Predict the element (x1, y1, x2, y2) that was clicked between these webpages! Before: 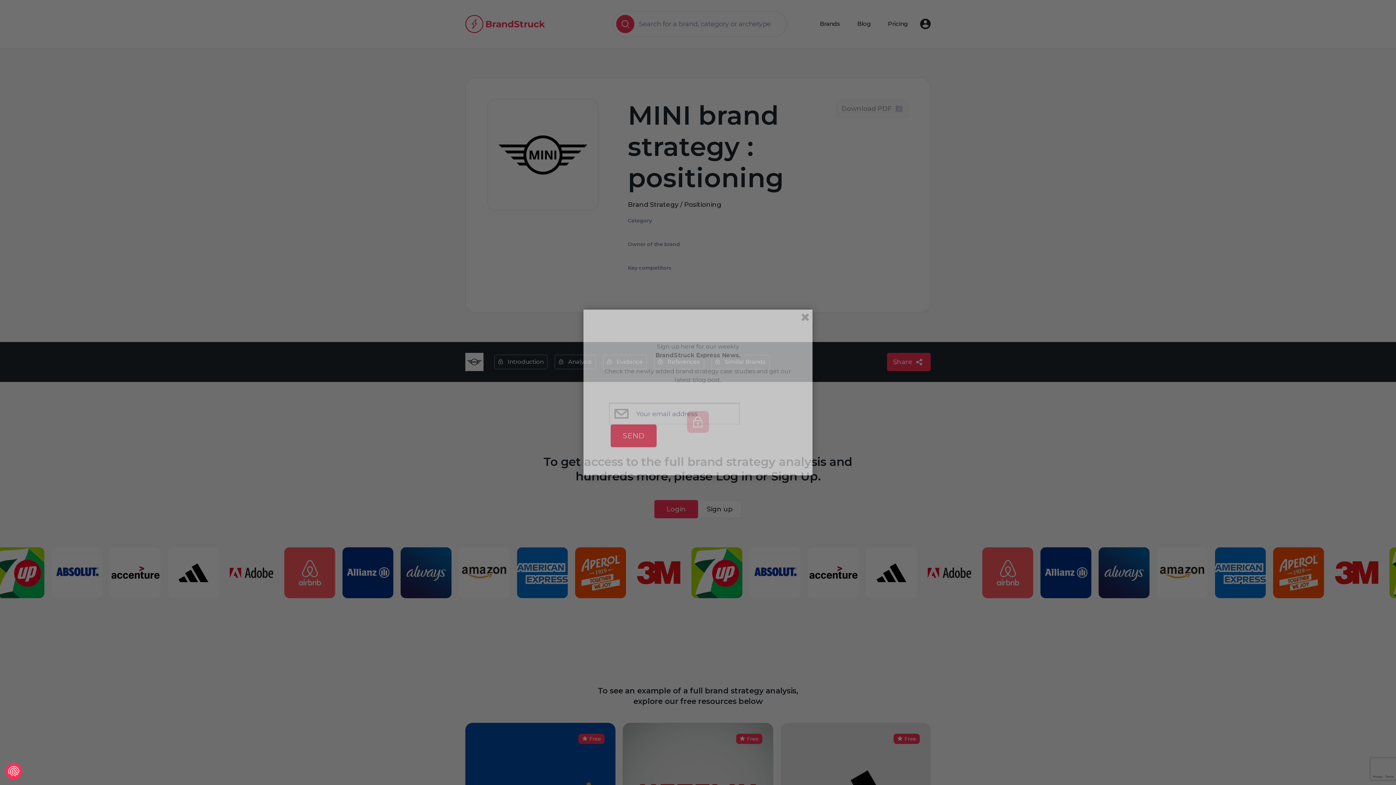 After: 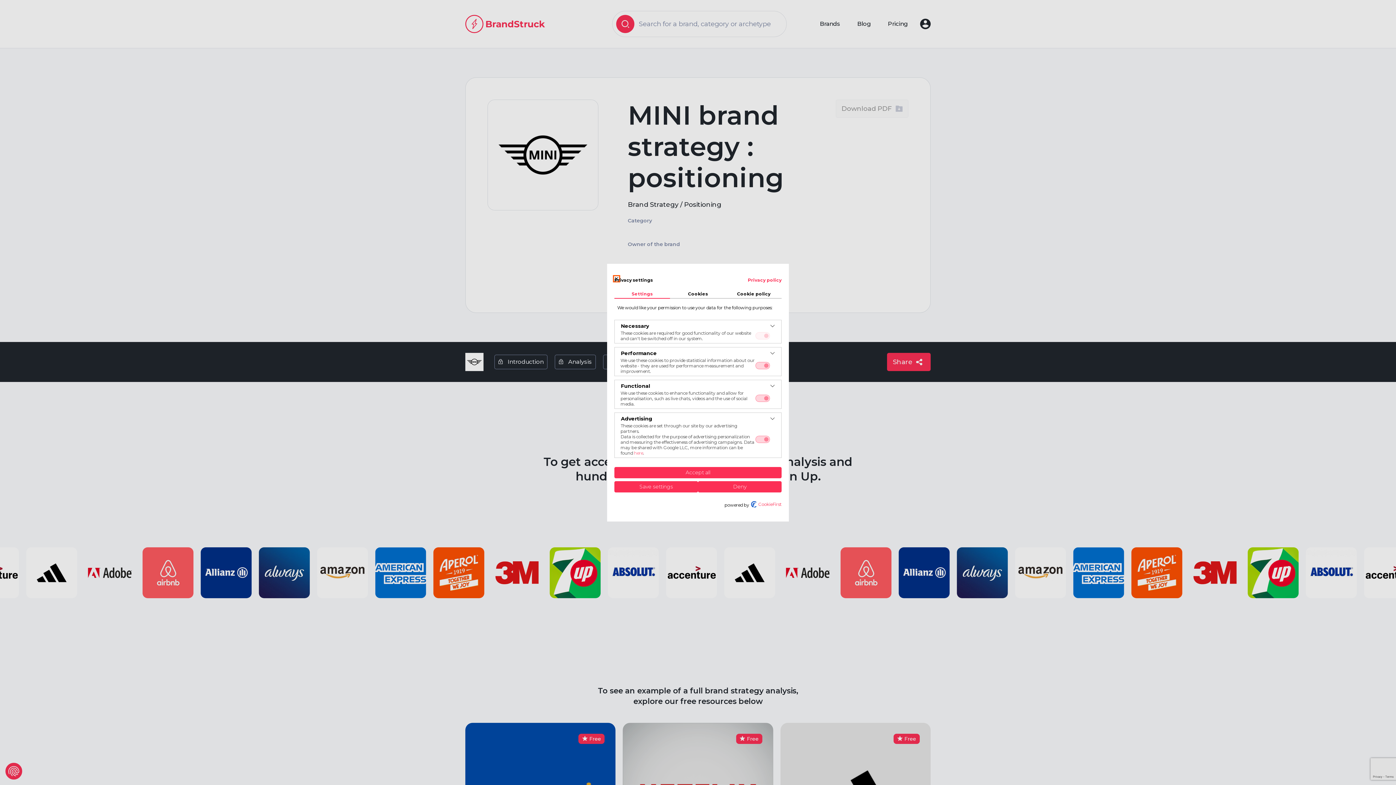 Action: label: Privacy settings bbox: (5, 763, 22, 780)